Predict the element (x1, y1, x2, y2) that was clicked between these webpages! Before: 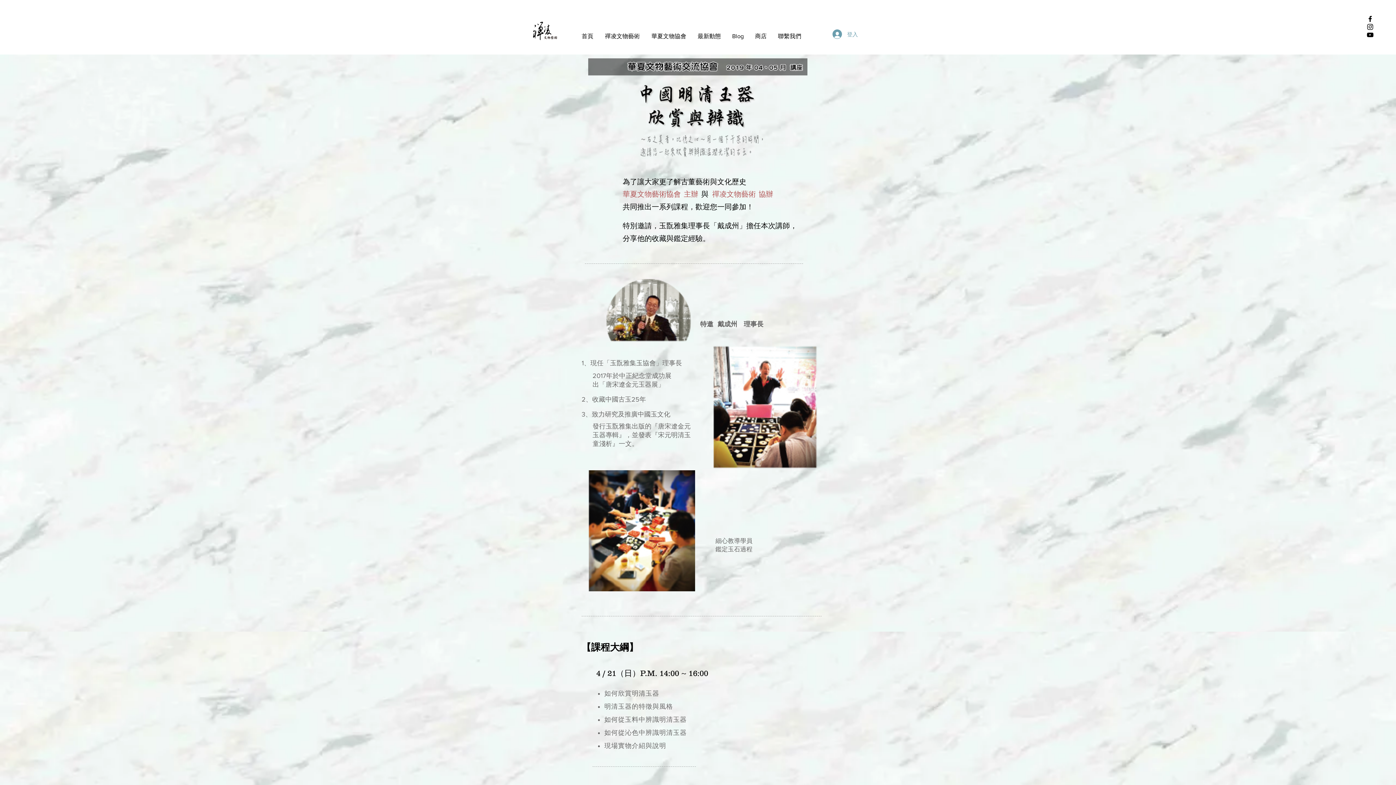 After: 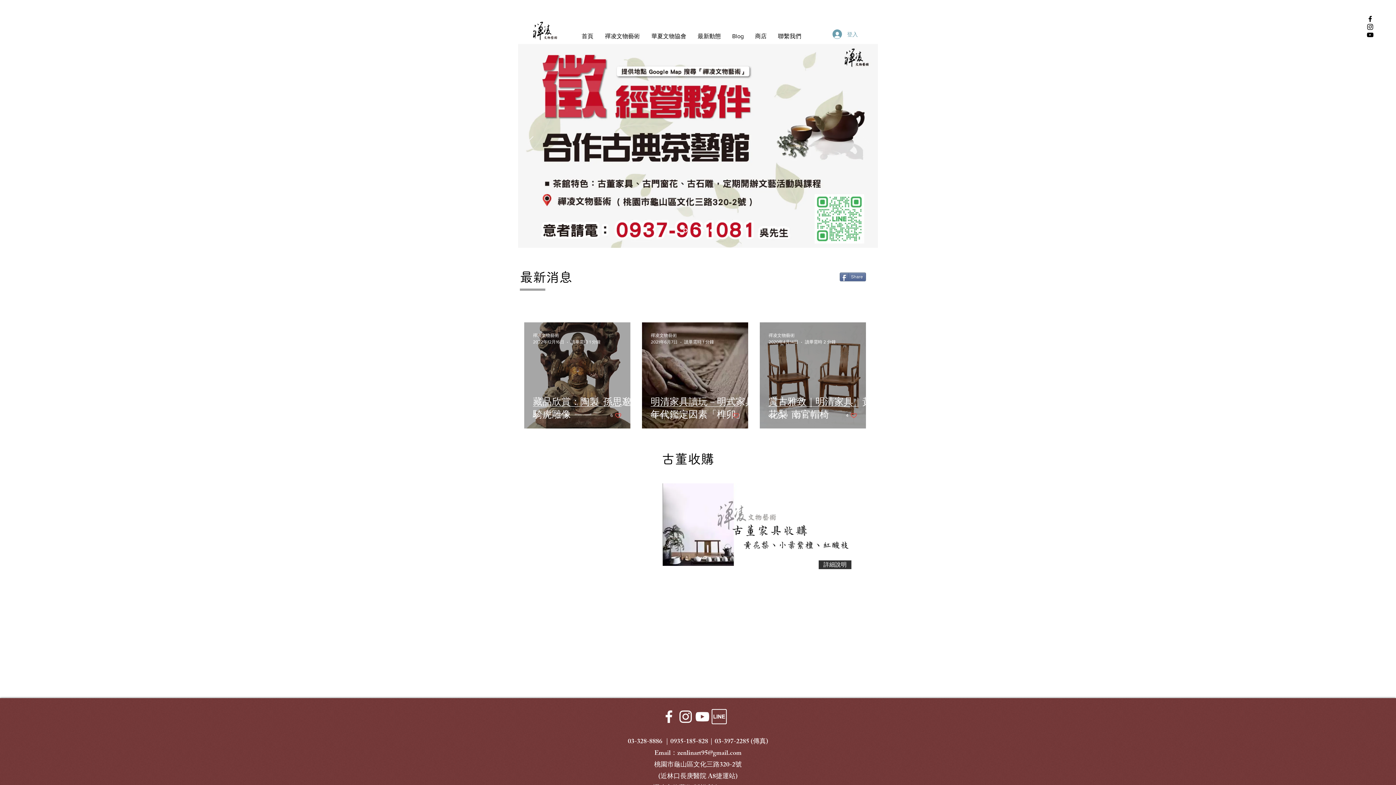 Action: bbox: (531, 17, 558, 44)